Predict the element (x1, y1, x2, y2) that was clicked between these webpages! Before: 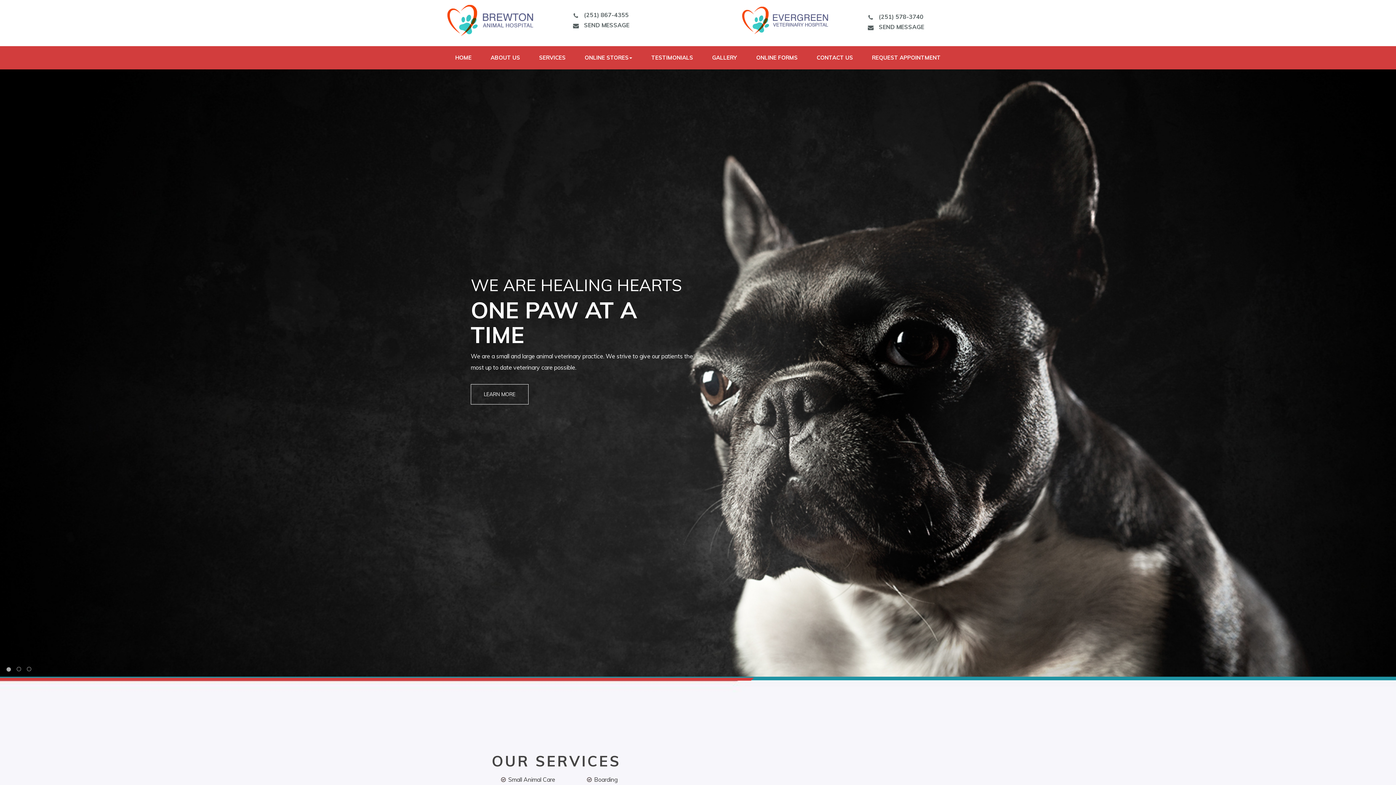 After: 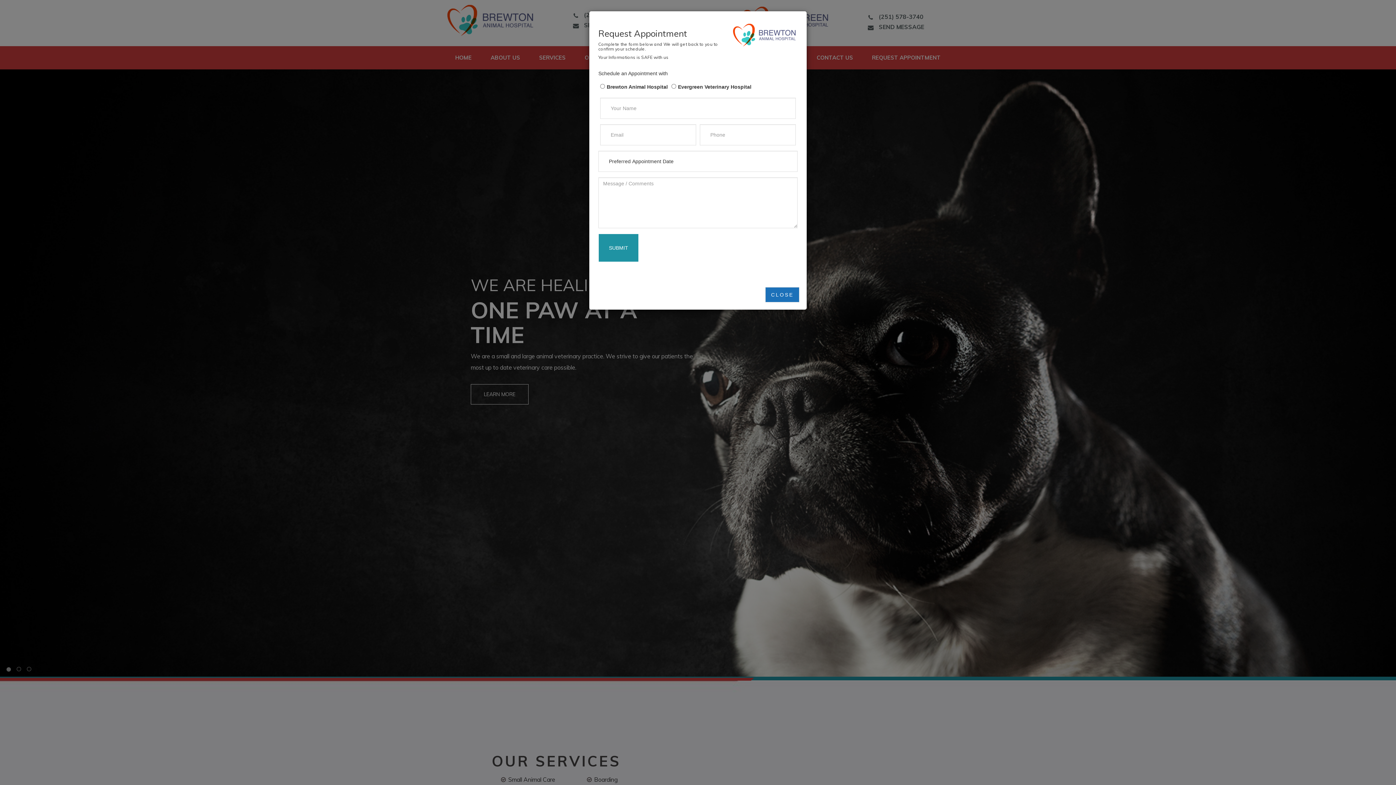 Action: bbox: (864, 46, 948, 69) label: REQUEST APPOINTMENT